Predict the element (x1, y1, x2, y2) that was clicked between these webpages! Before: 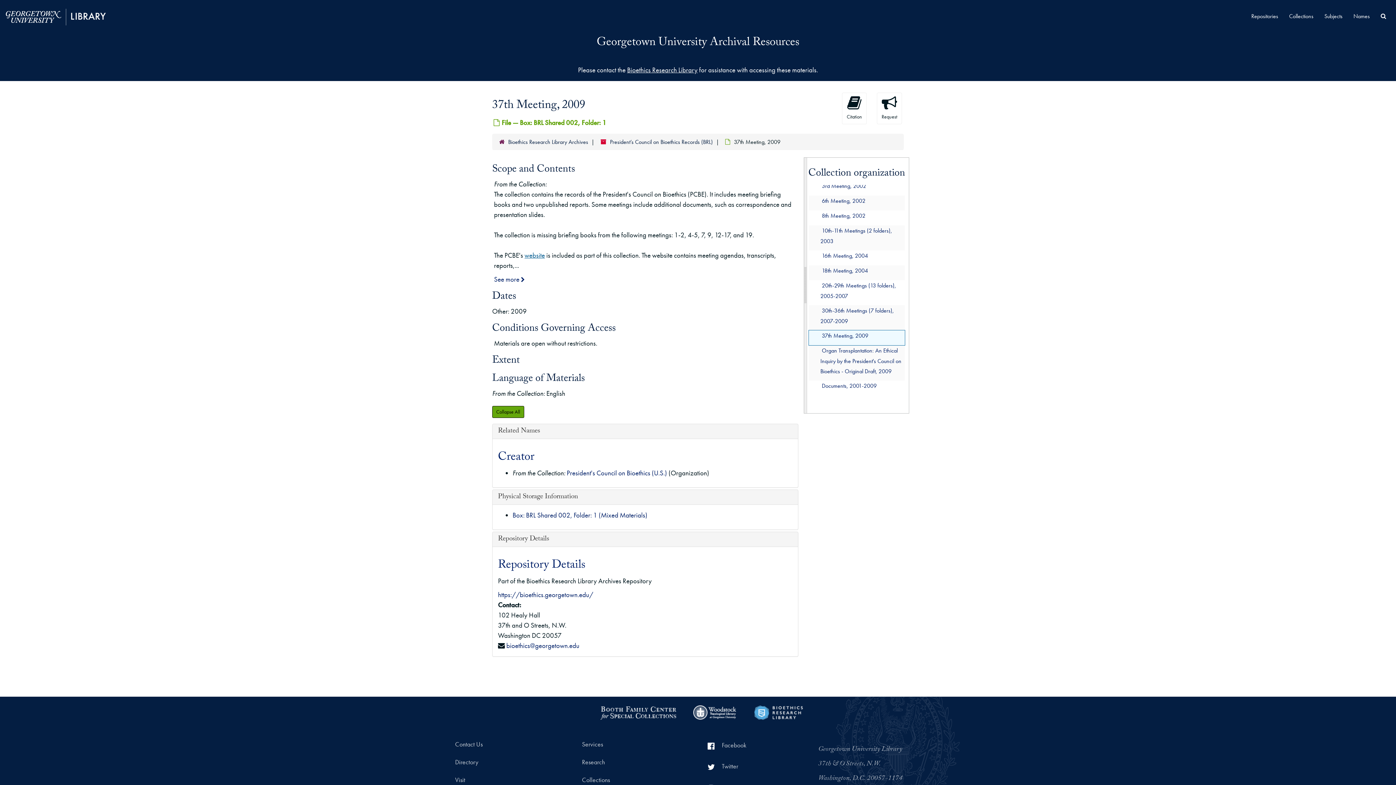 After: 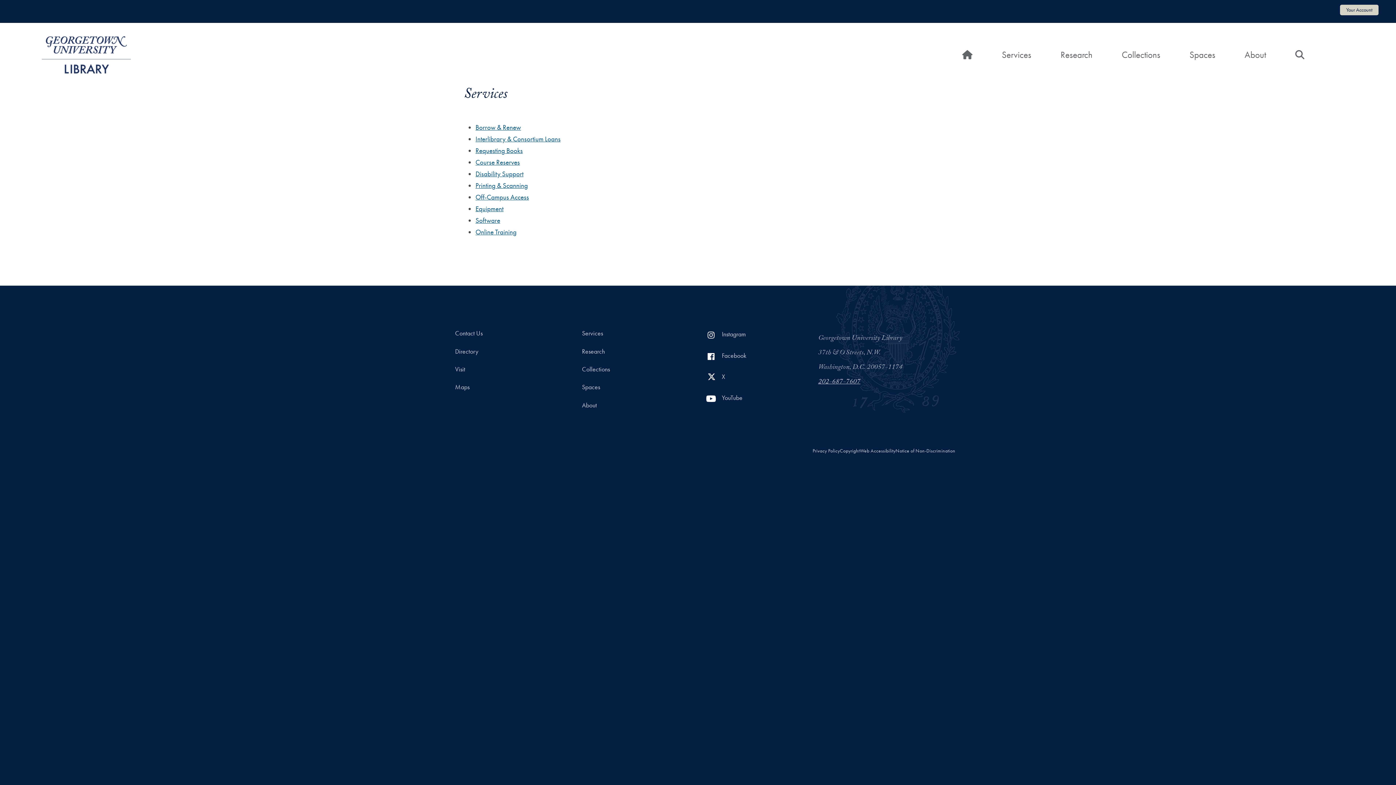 Action: bbox: (580, 735, 680, 753) label: Services